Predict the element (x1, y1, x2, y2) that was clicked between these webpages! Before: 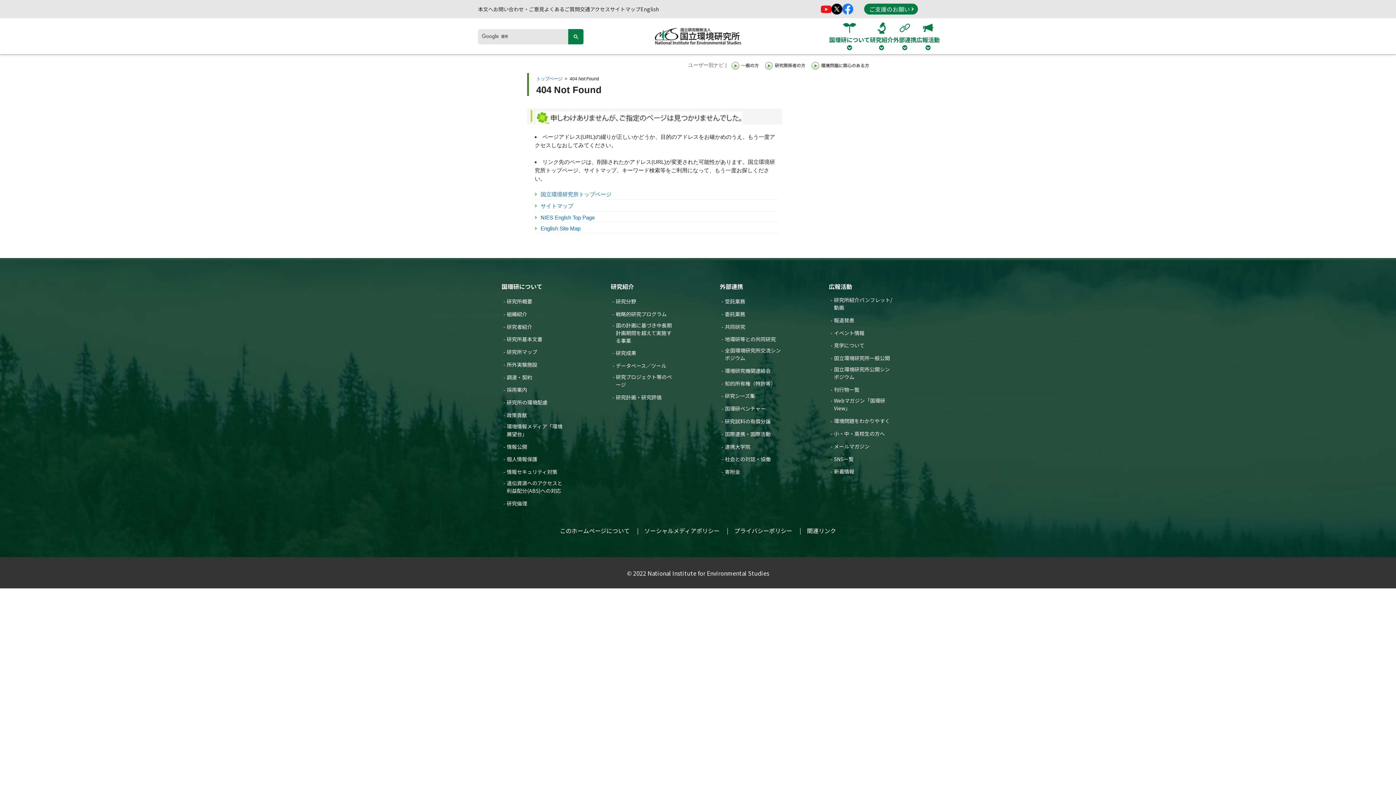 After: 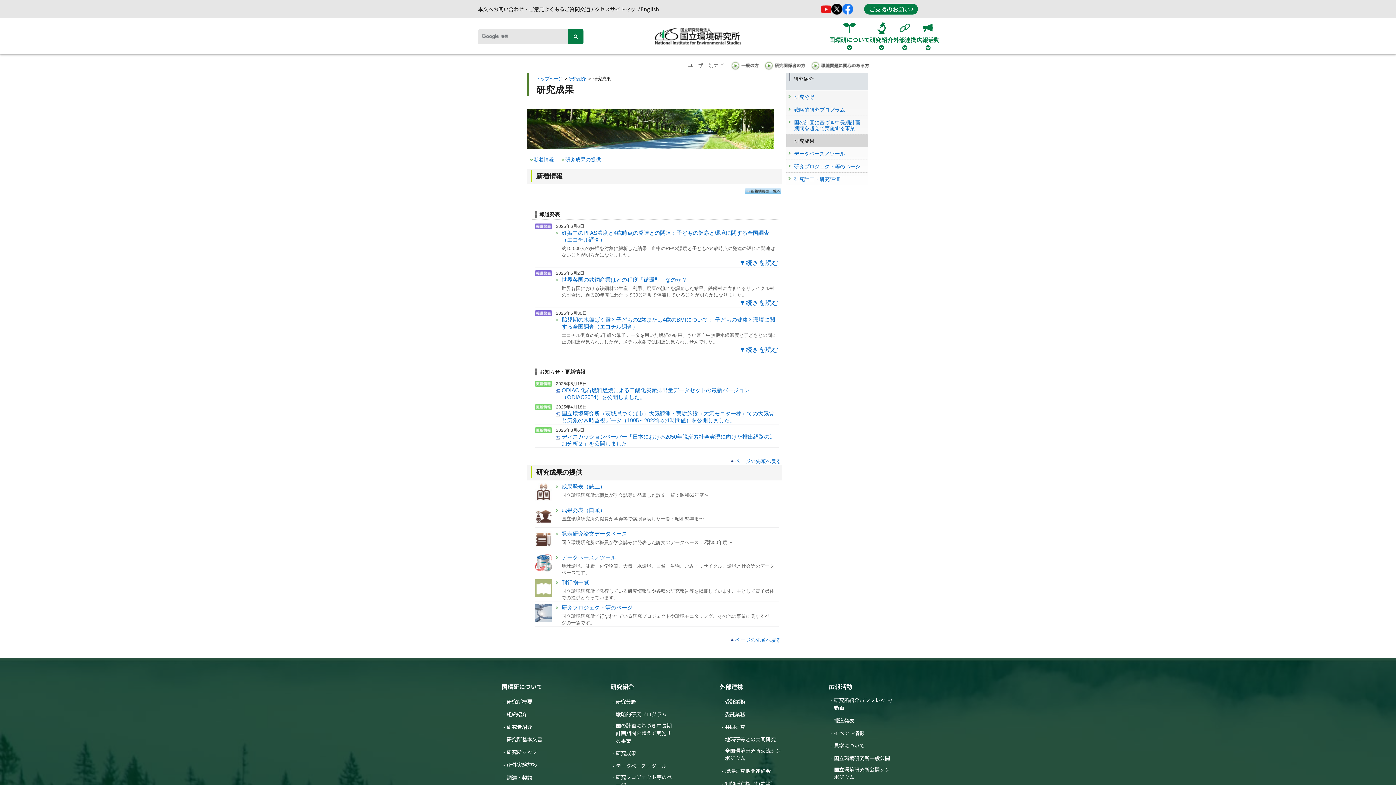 Action: bbox: (610, 349, 636, 357) label: 研究成果